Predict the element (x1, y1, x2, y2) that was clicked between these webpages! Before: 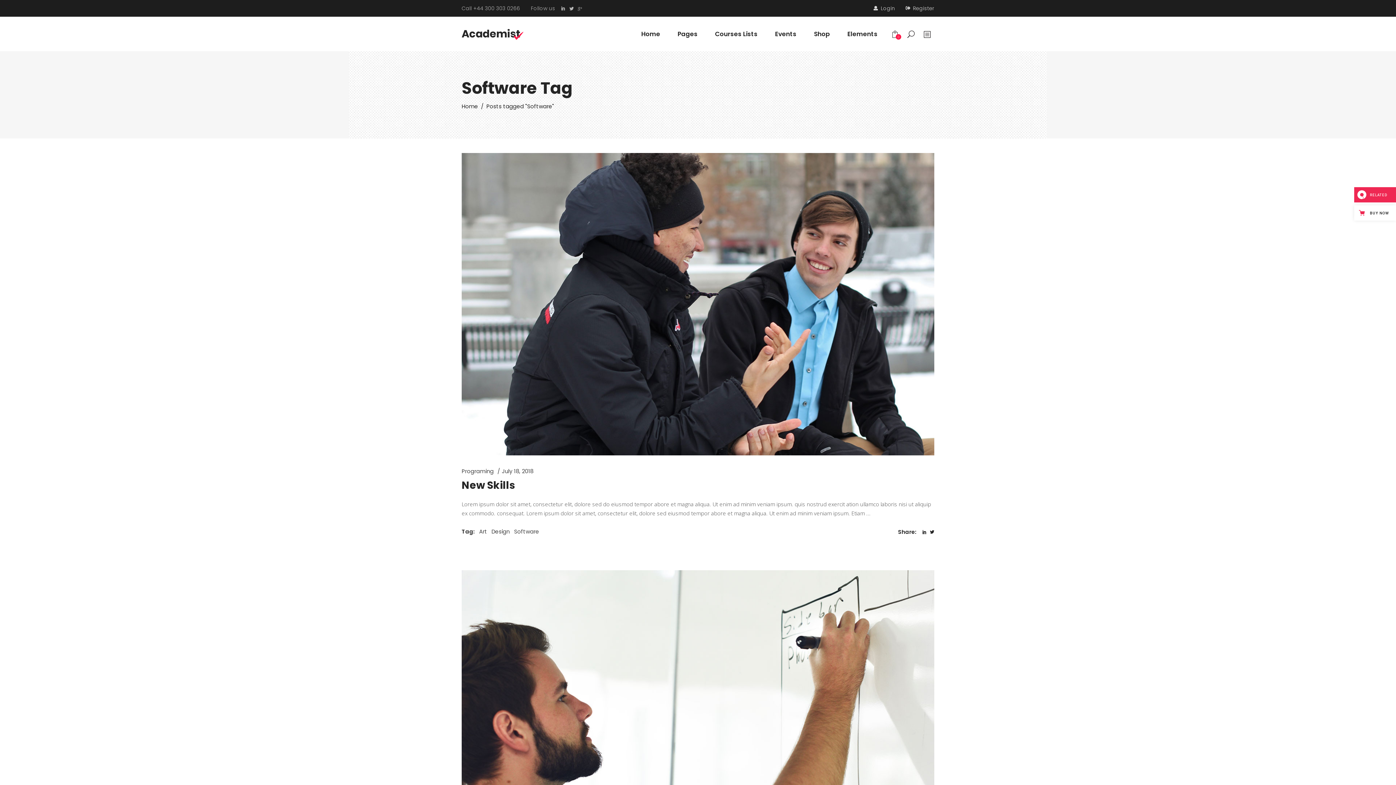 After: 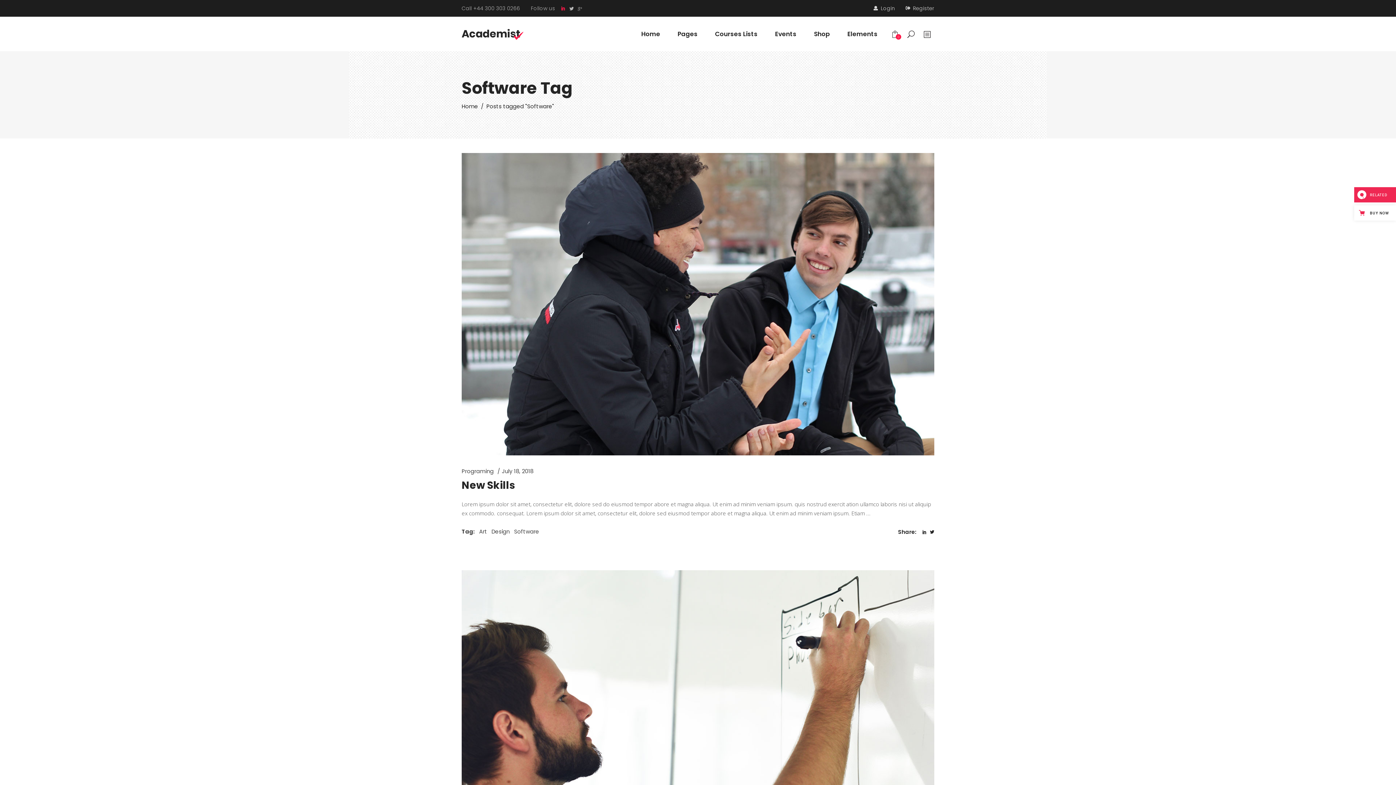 Action: bbox: (561, 6, 565, 10)